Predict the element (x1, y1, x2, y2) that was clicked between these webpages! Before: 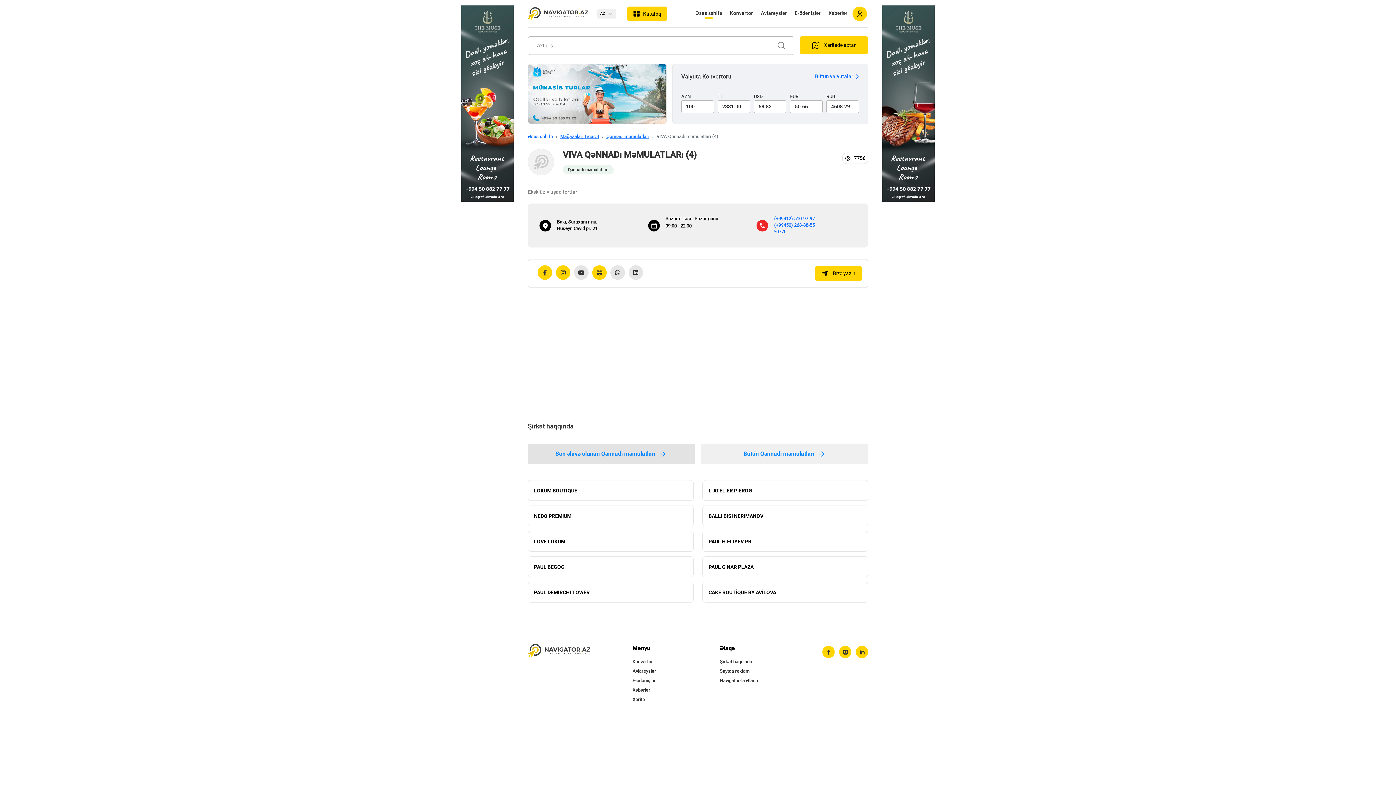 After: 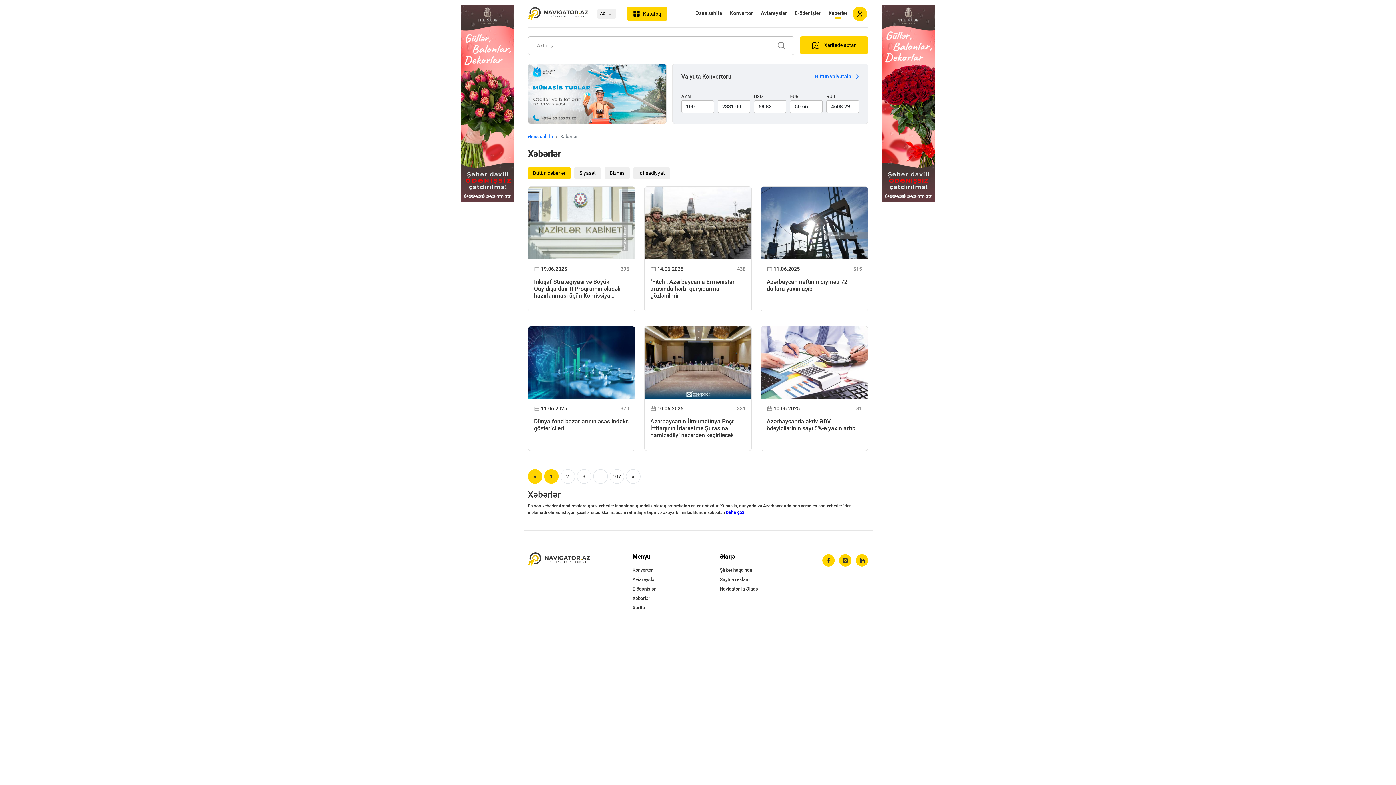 Action: bbox: (632, 687, 650, 693) label: Xəbərlər